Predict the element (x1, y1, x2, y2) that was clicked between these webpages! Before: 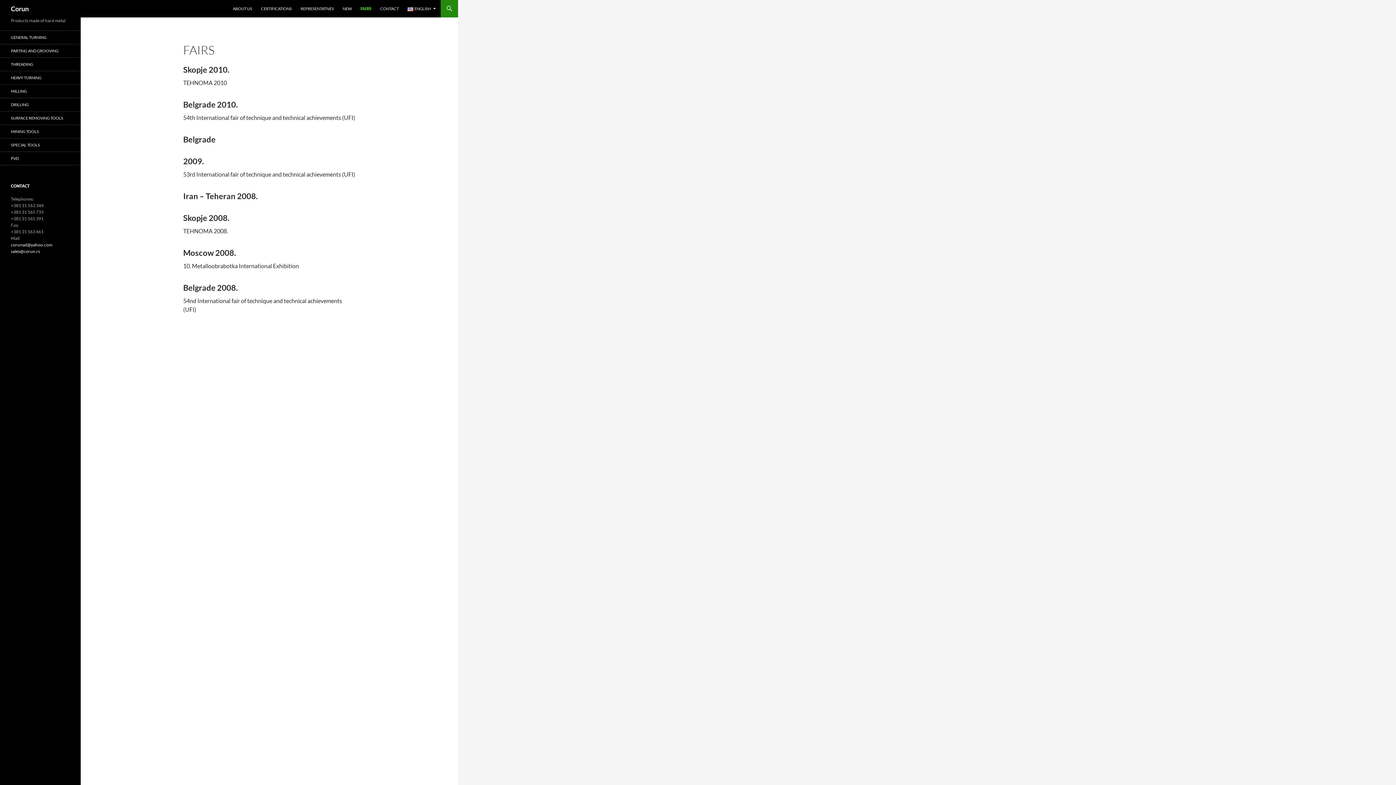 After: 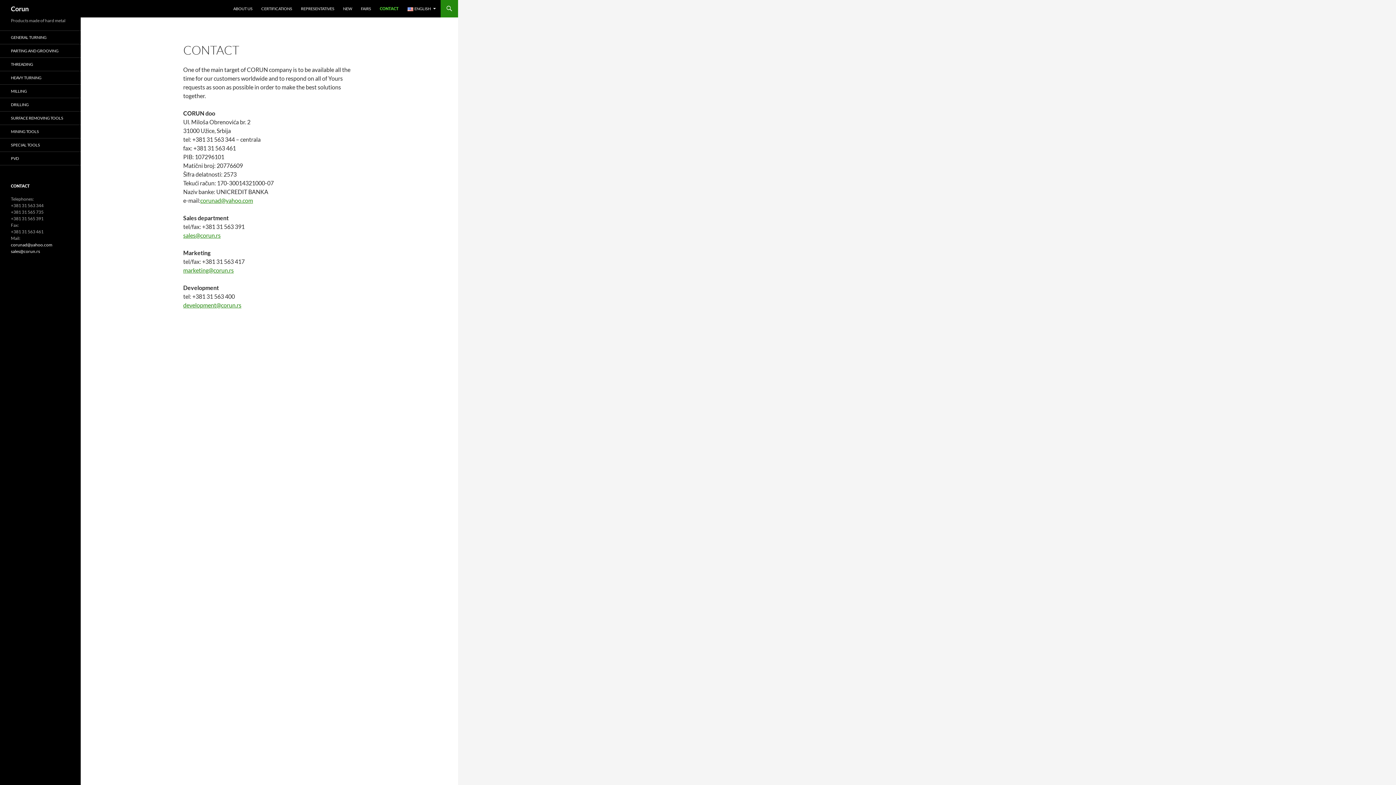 Action: bbox: (375, 0, 403, 17) label: CONTACT